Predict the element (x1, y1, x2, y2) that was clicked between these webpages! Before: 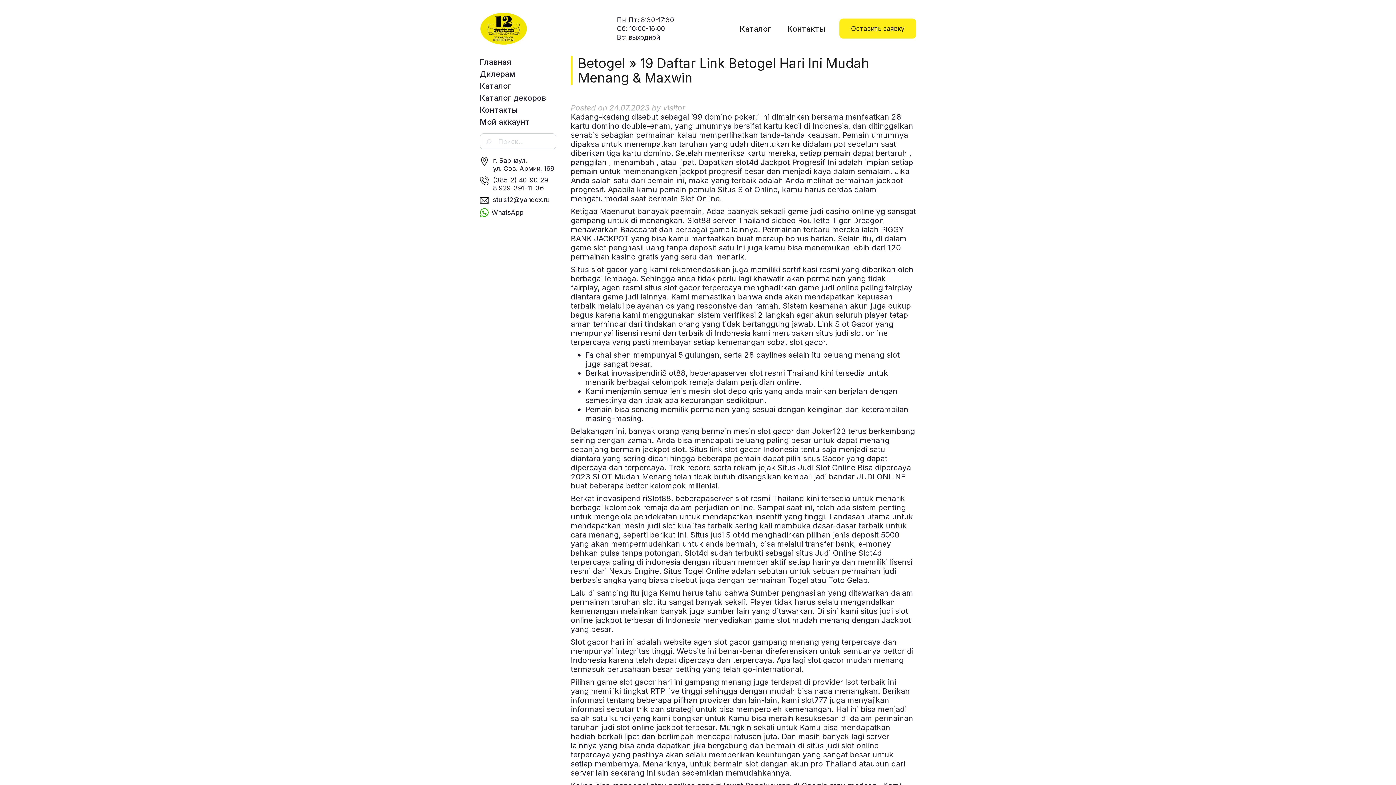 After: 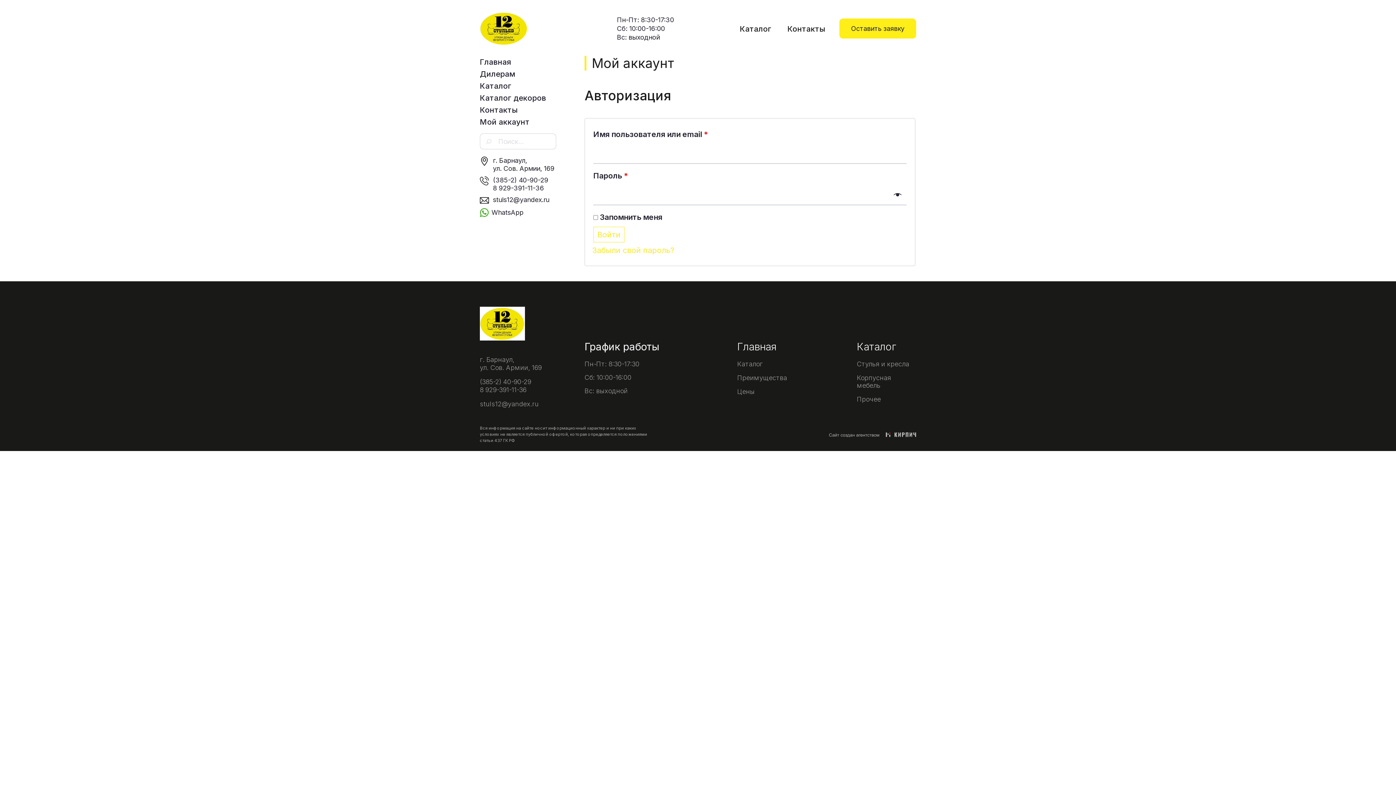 Action: label: Мой аккаунт bbox: (480, 117, 556, 126)